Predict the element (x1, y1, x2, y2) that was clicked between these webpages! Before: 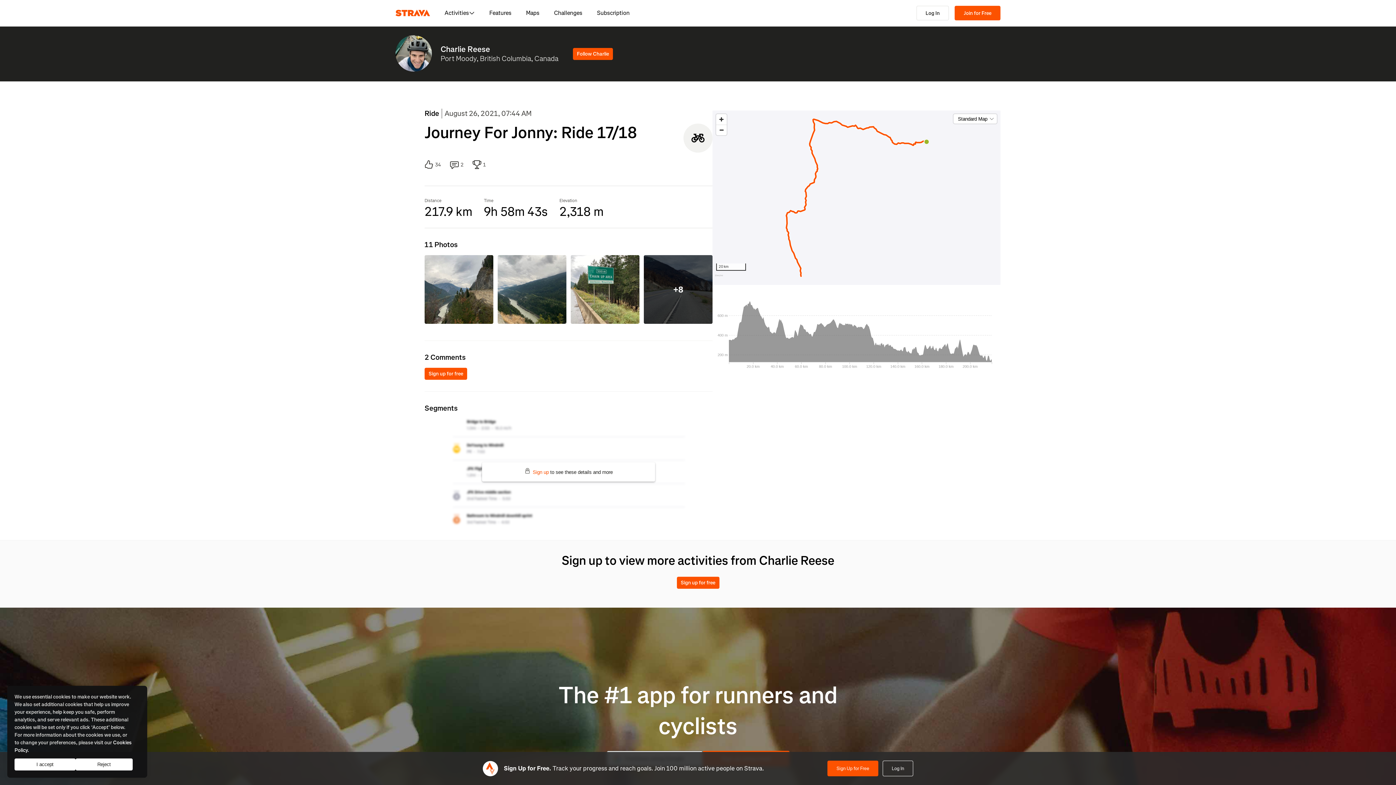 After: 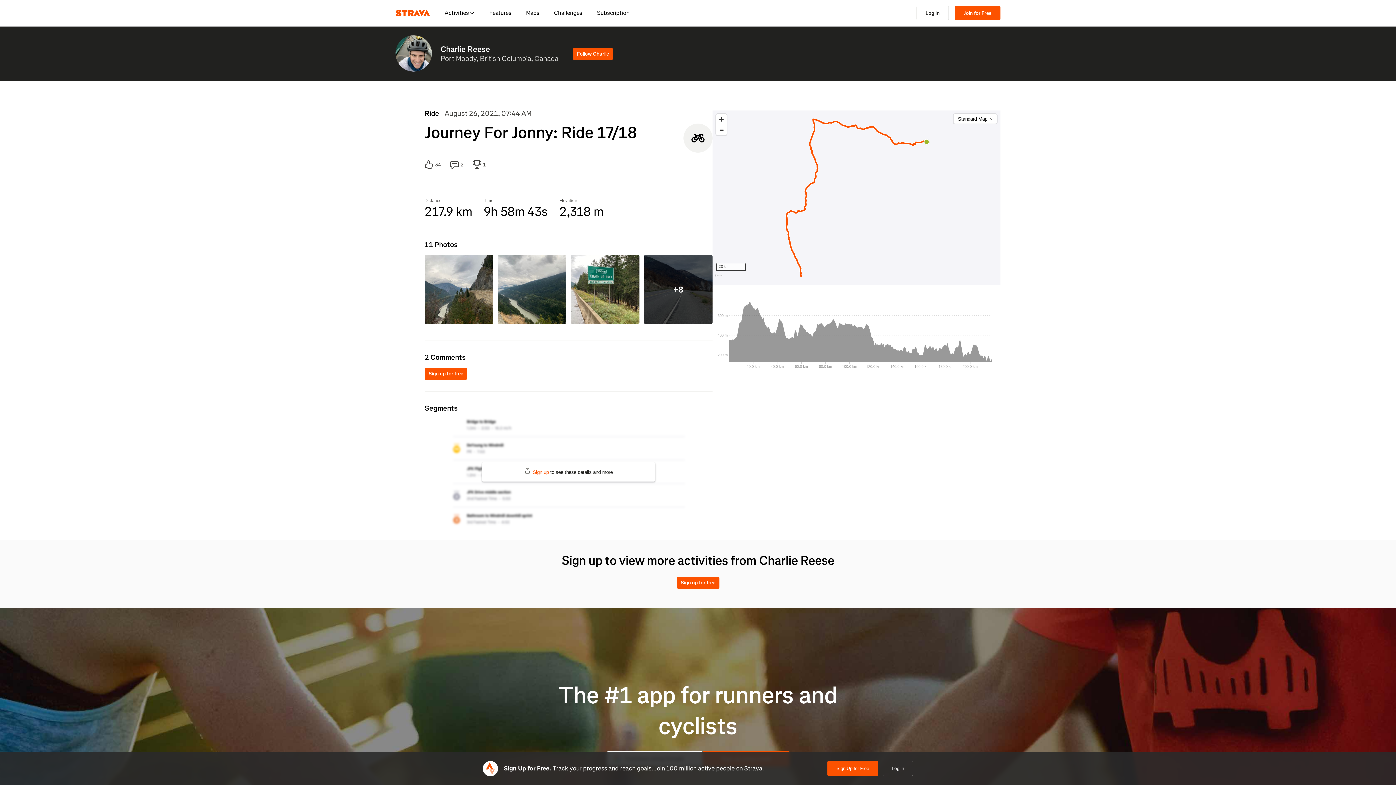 Action: bbox: (75, 758, 132, 770) label: Reject